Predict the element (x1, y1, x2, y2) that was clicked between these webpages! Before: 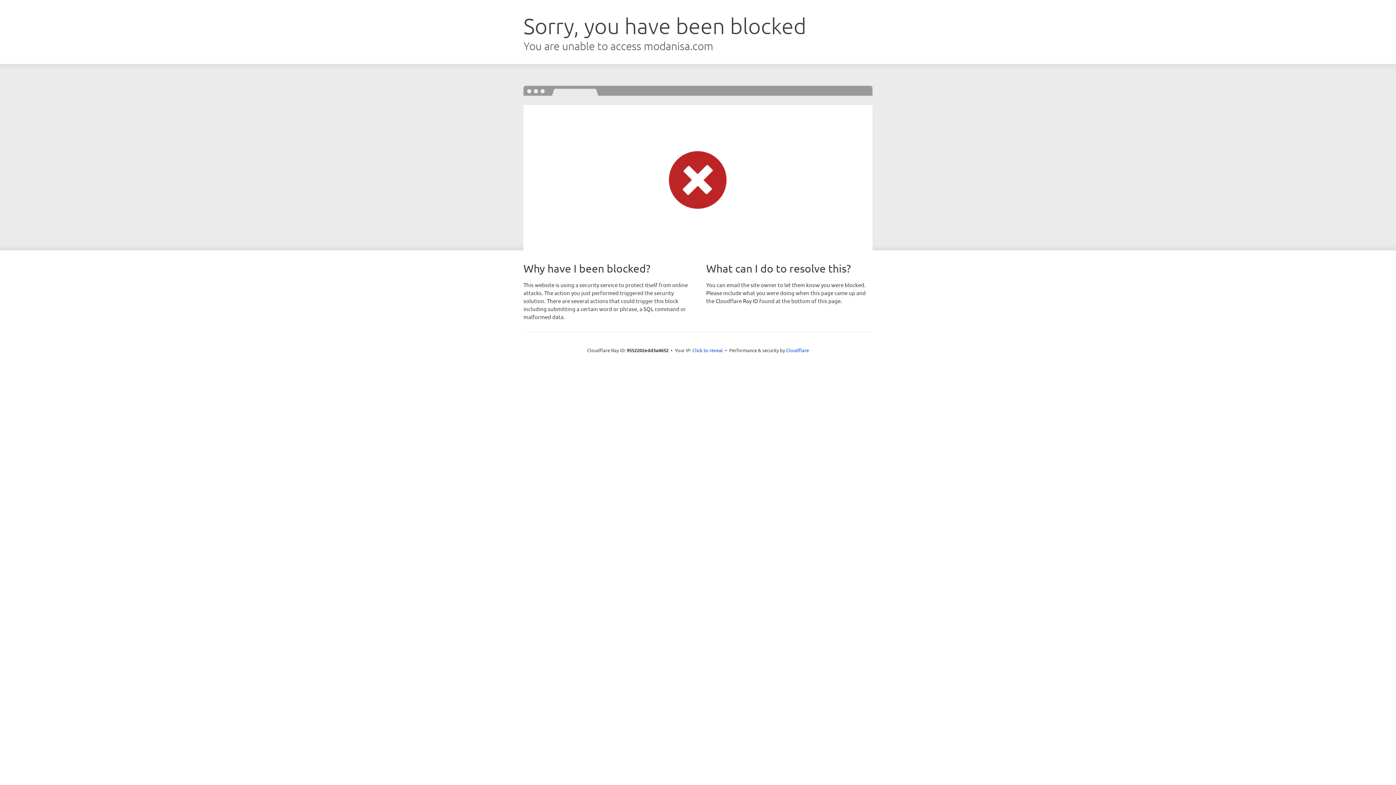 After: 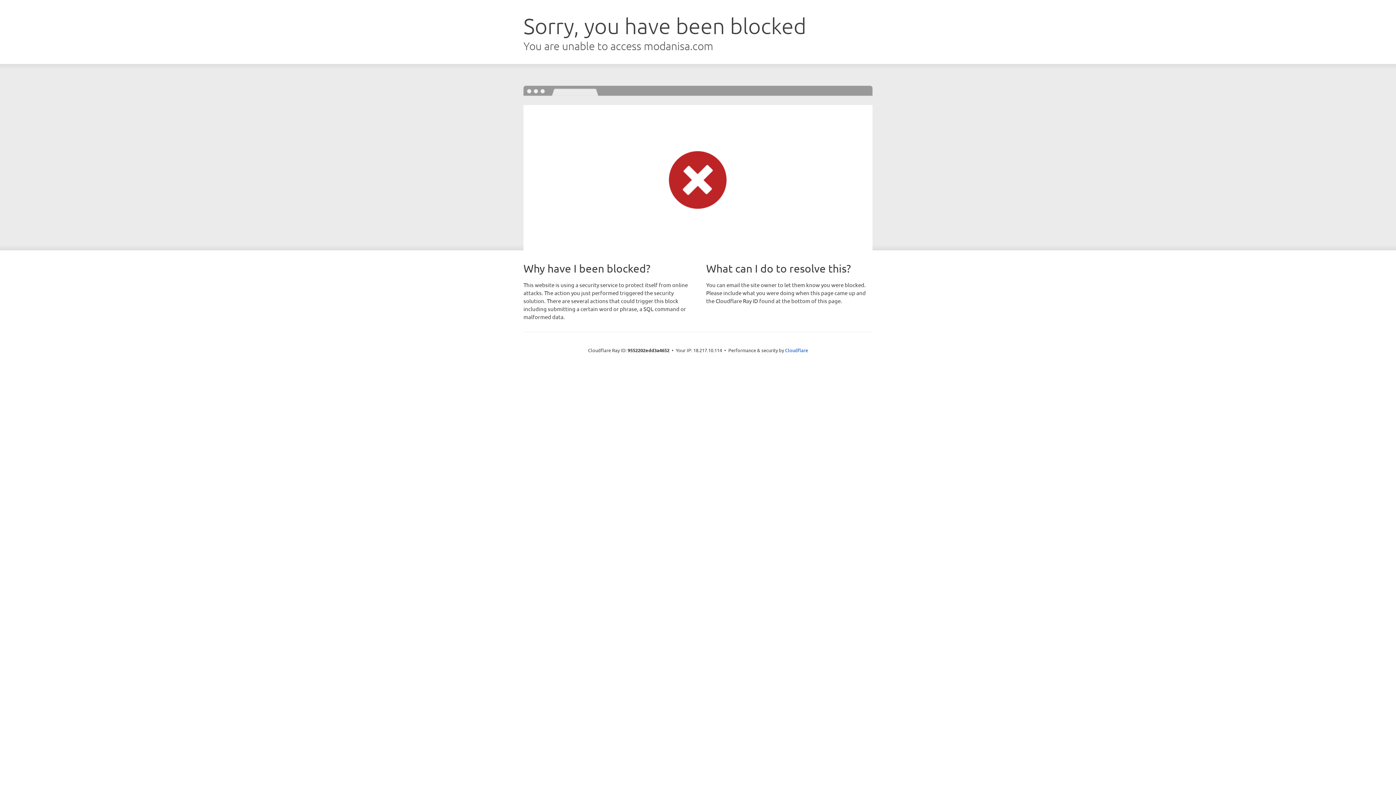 Action: bbox: (692, 346, 723, 353) label: Click to reveal